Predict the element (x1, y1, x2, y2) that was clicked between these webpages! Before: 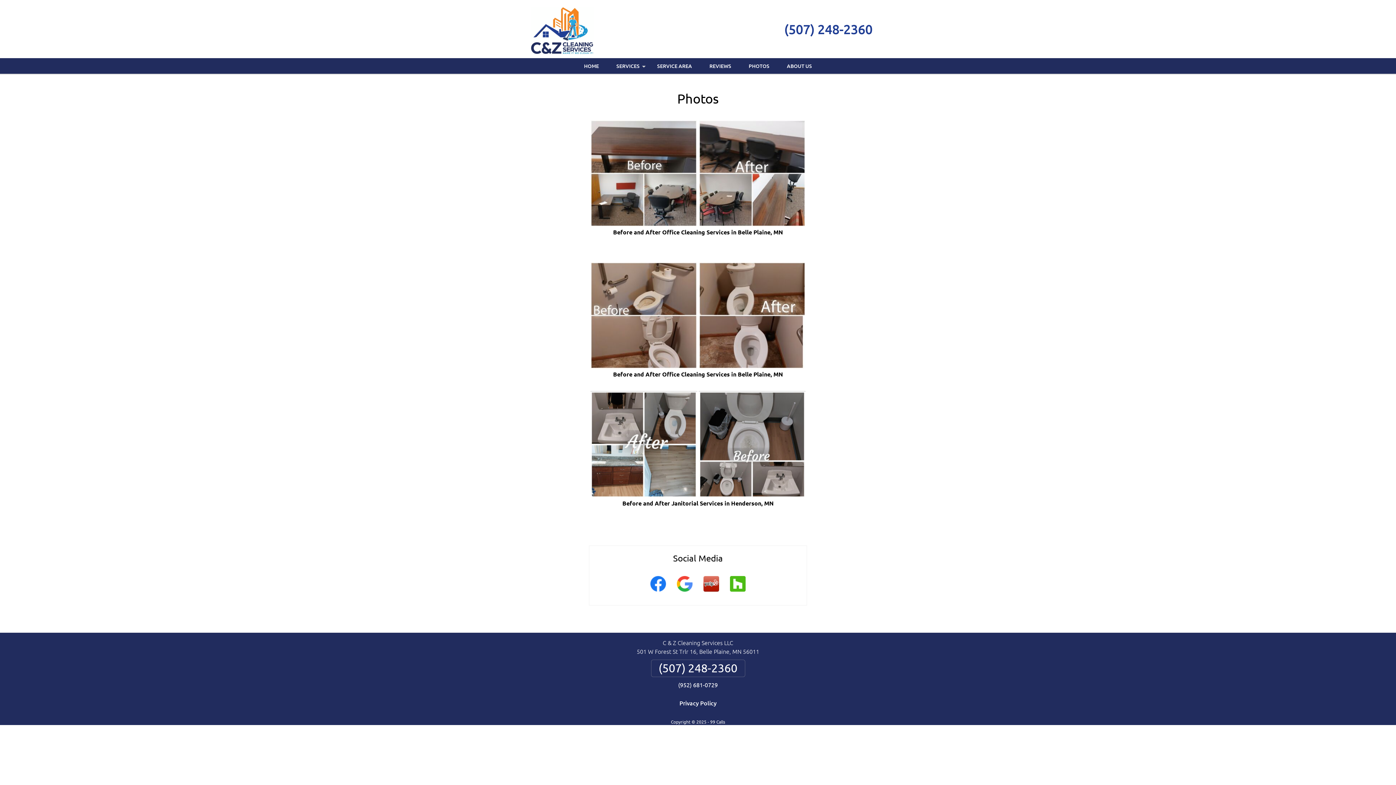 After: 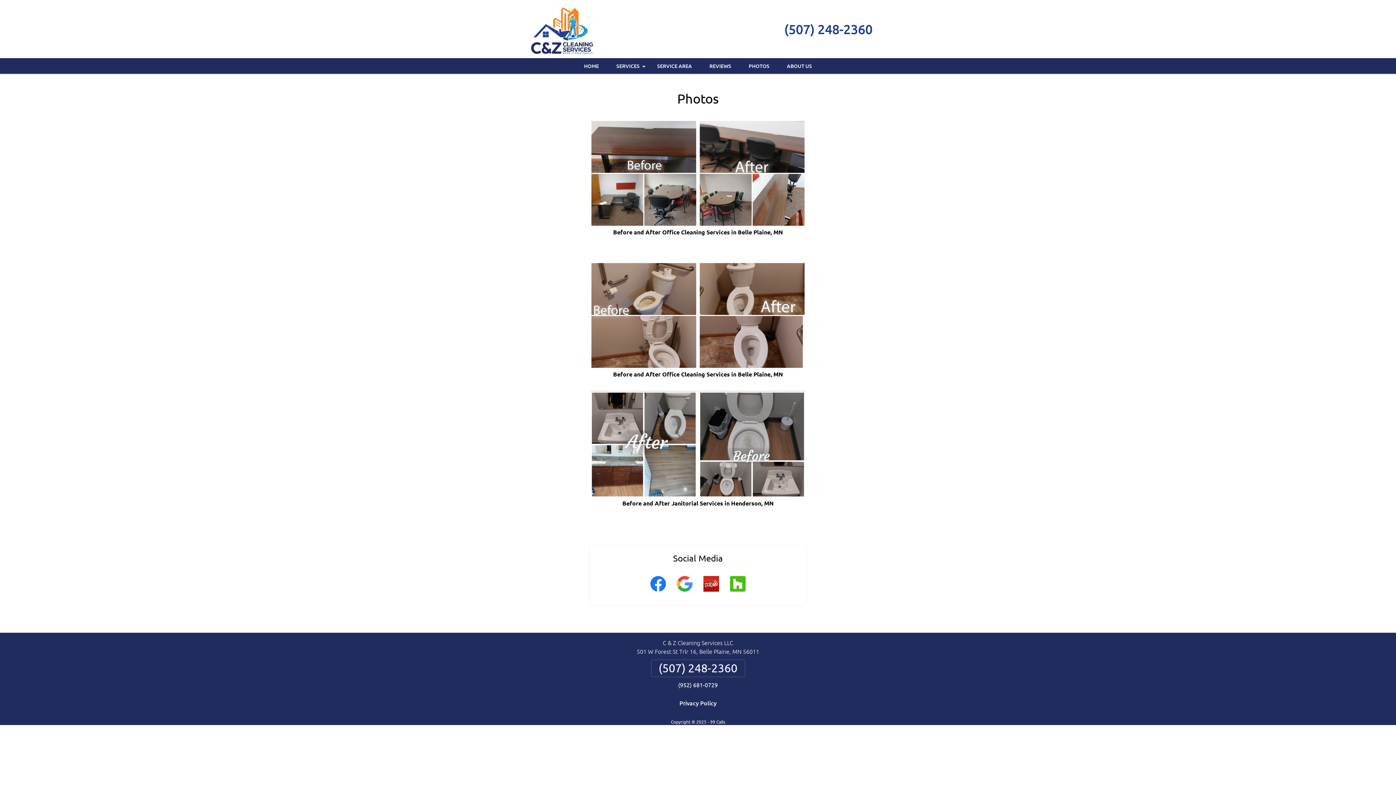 Action: bbox: (671, 587, 698, 597)